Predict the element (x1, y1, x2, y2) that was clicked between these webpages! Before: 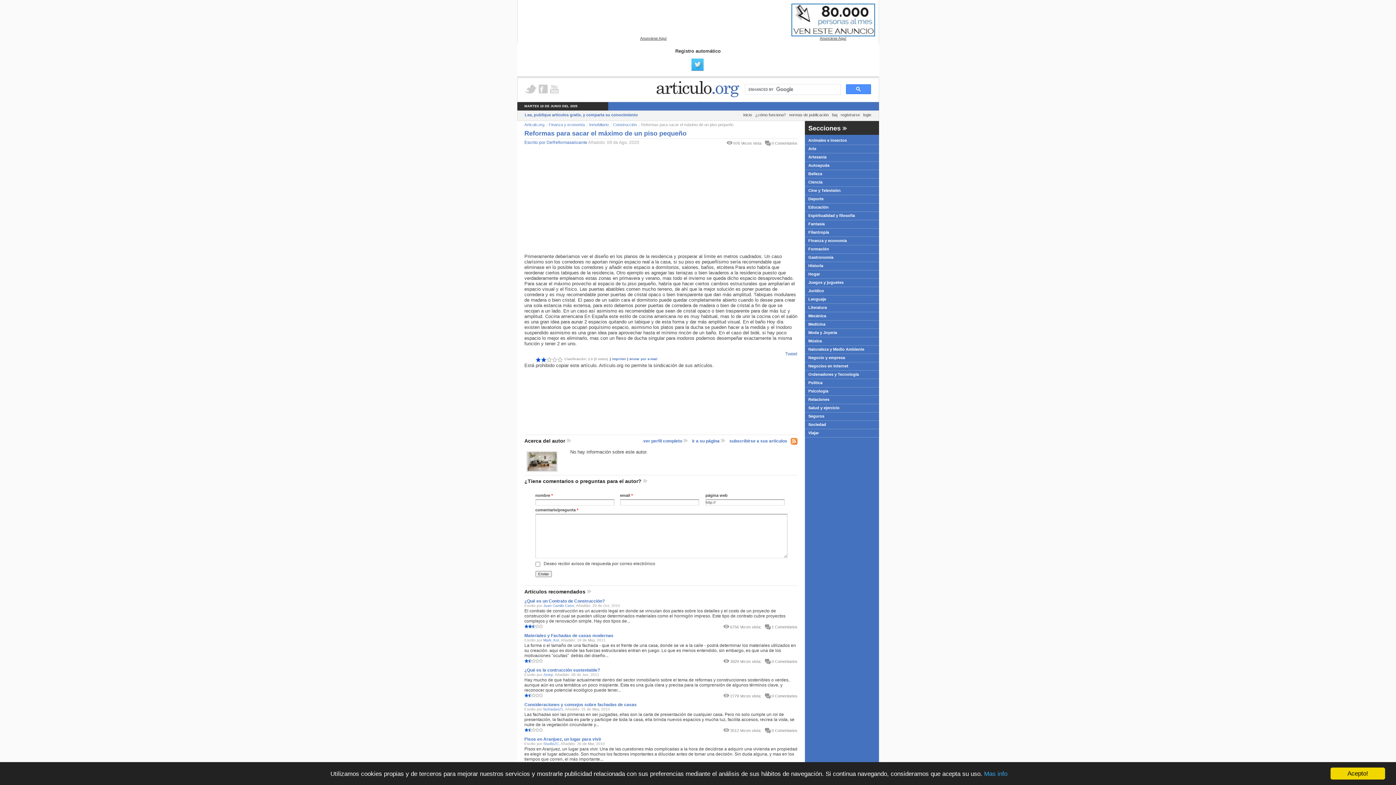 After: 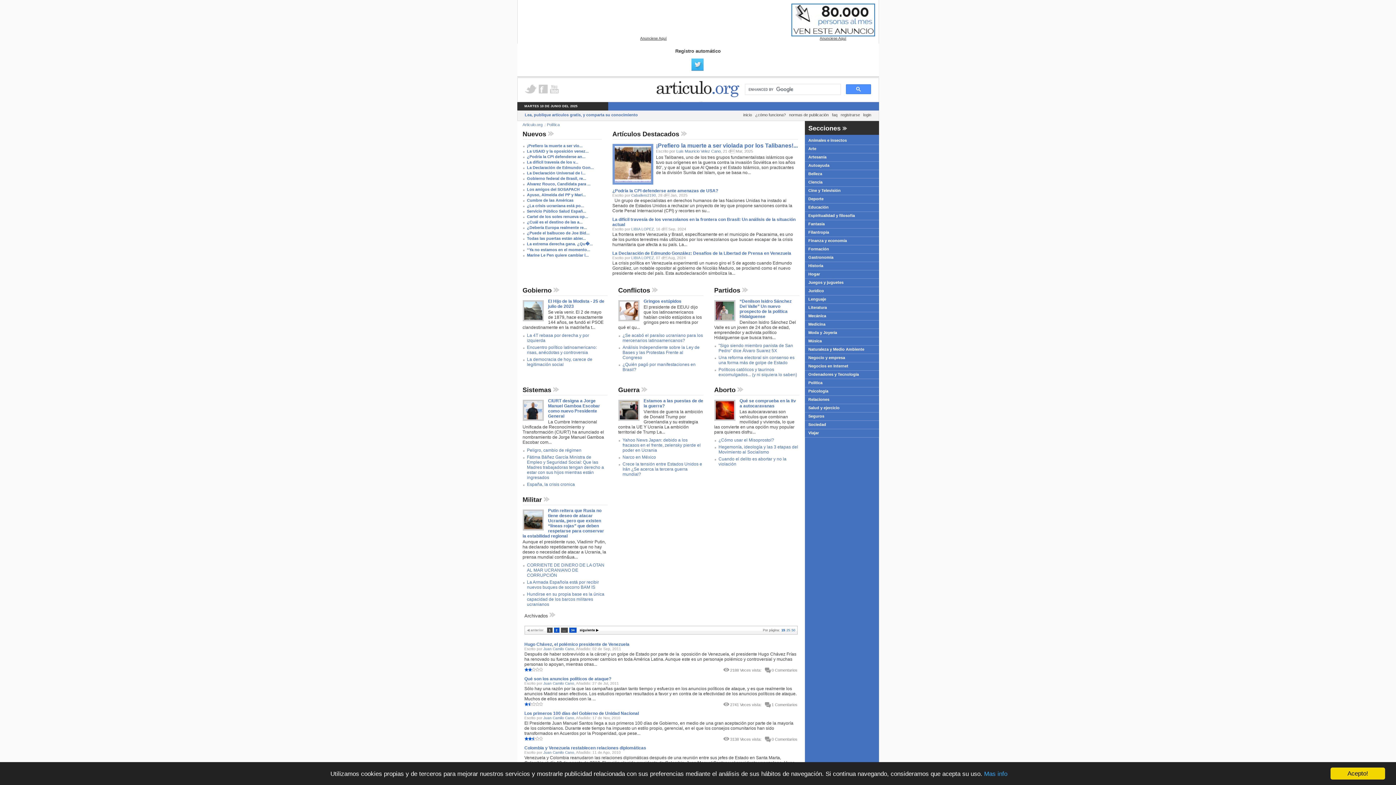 Action: bbox: (805, 379, 879, 386) label: Política